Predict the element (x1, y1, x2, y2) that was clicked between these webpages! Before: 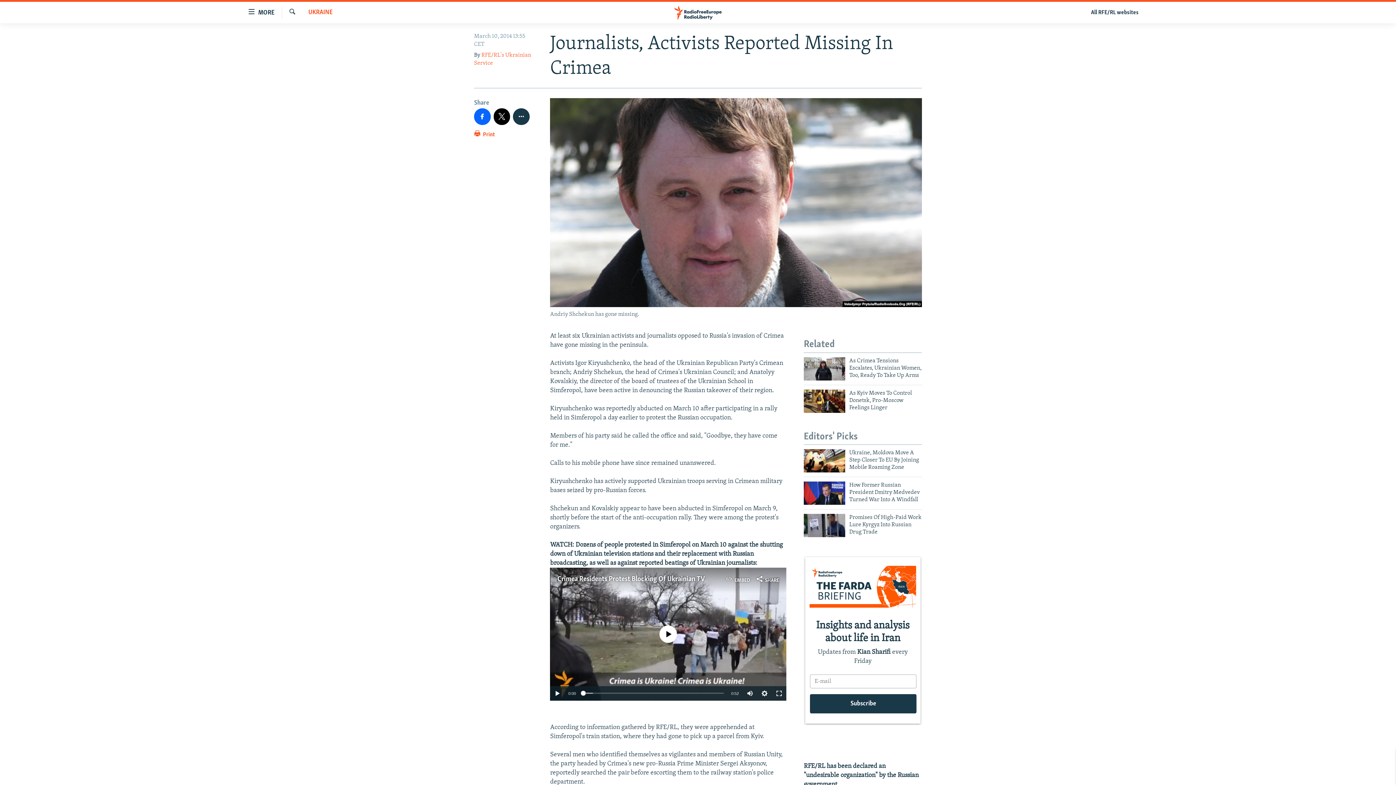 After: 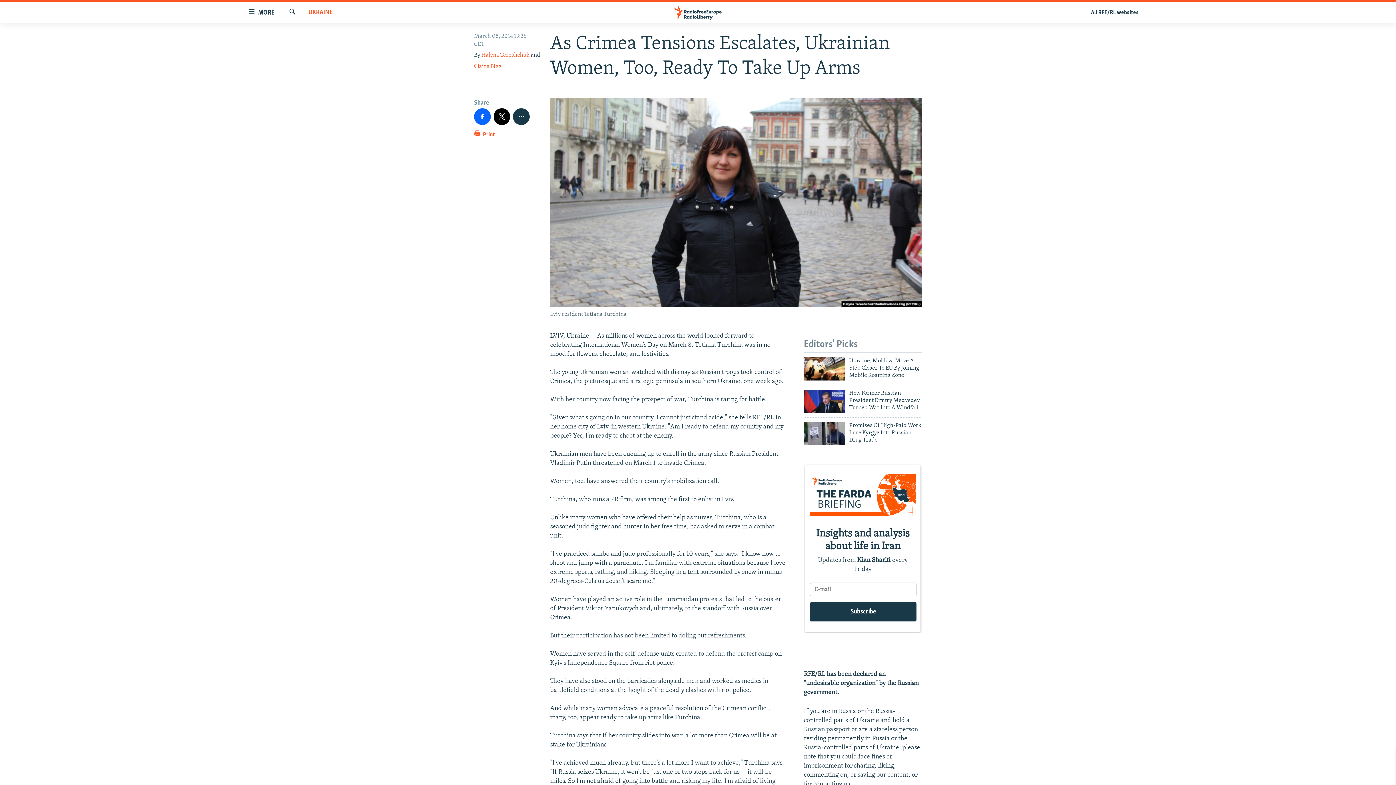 Action: label: As Crimea Tensions Escalates, Ukrainian Women, Too, Ready To Take Up Arms bbox: (849, 357, 922, 383)